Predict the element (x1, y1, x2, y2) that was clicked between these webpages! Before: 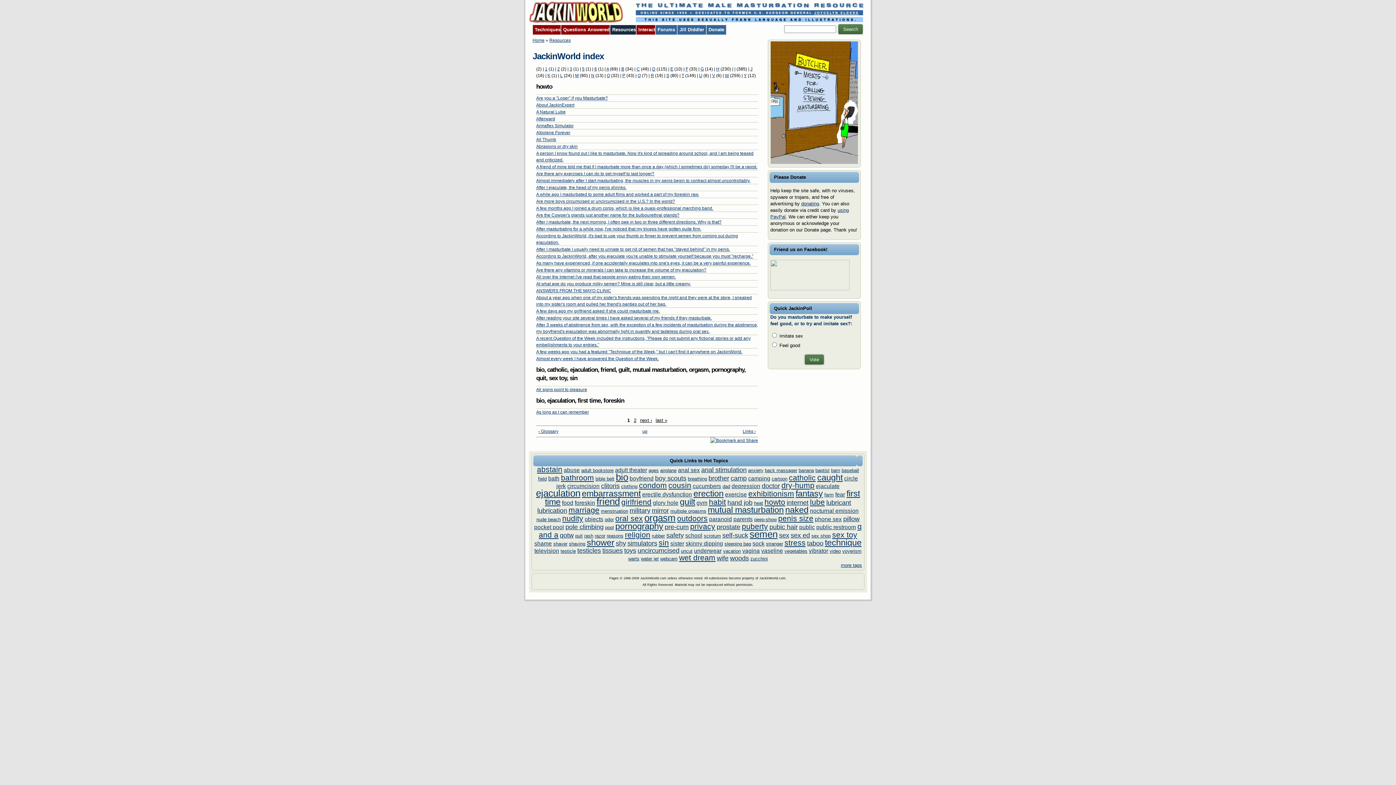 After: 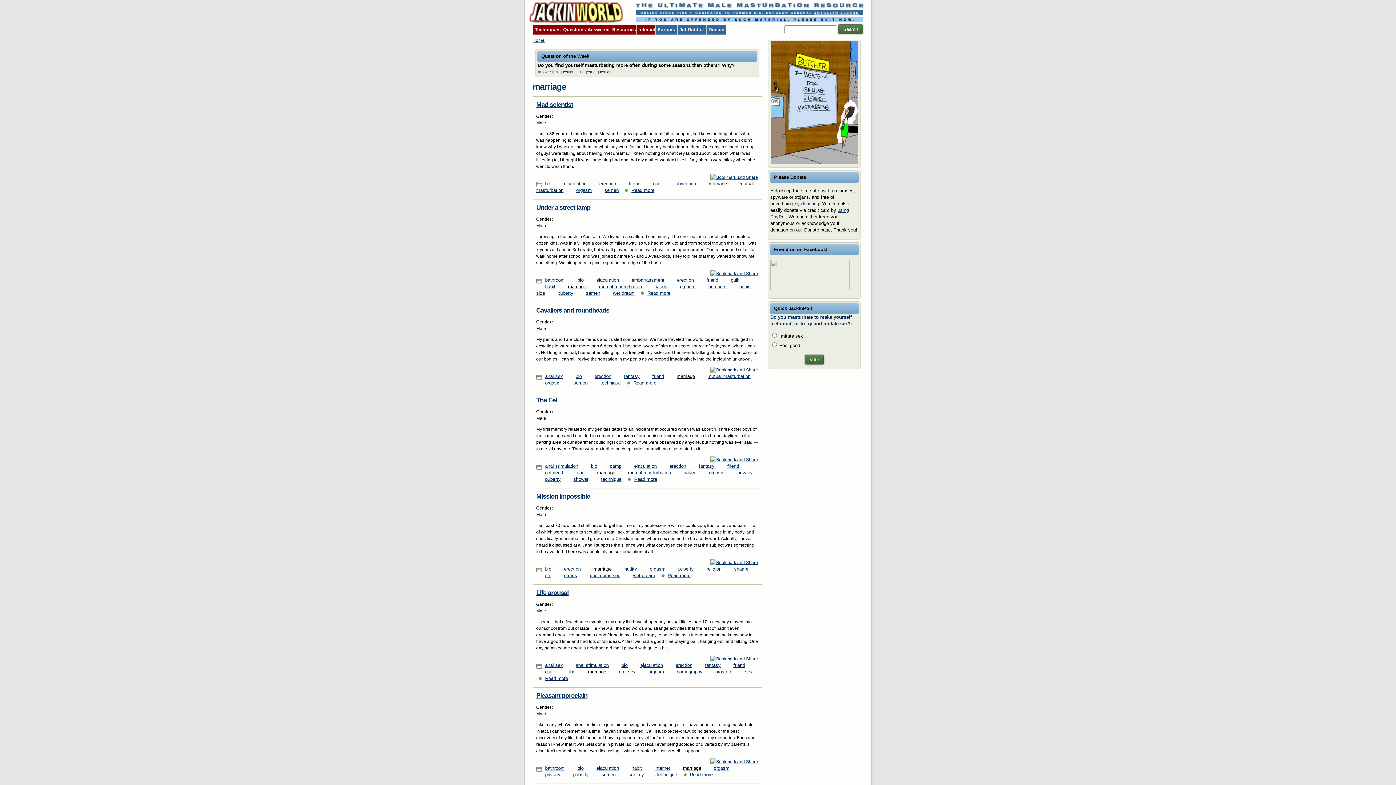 Action: label: marriage bbox: (568, 506, 599, 514)